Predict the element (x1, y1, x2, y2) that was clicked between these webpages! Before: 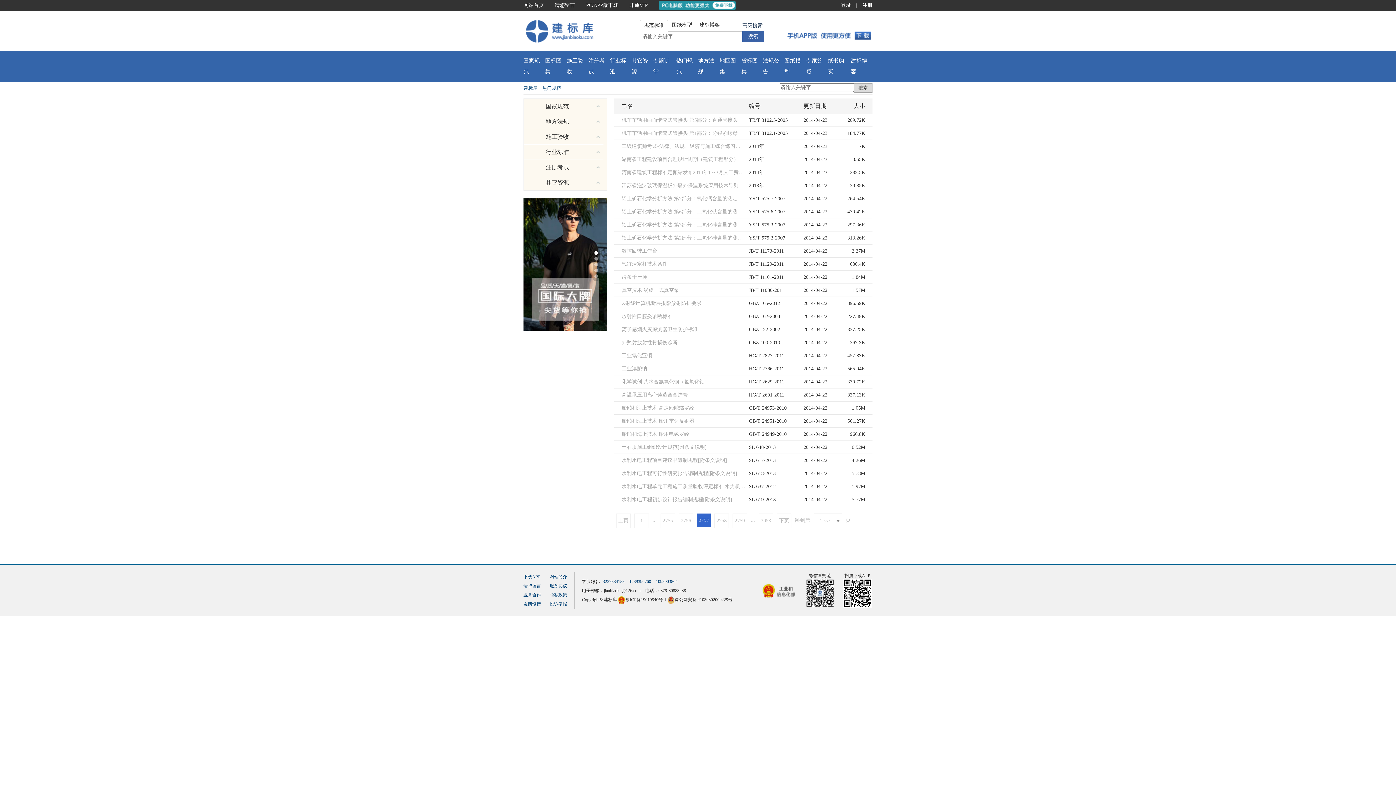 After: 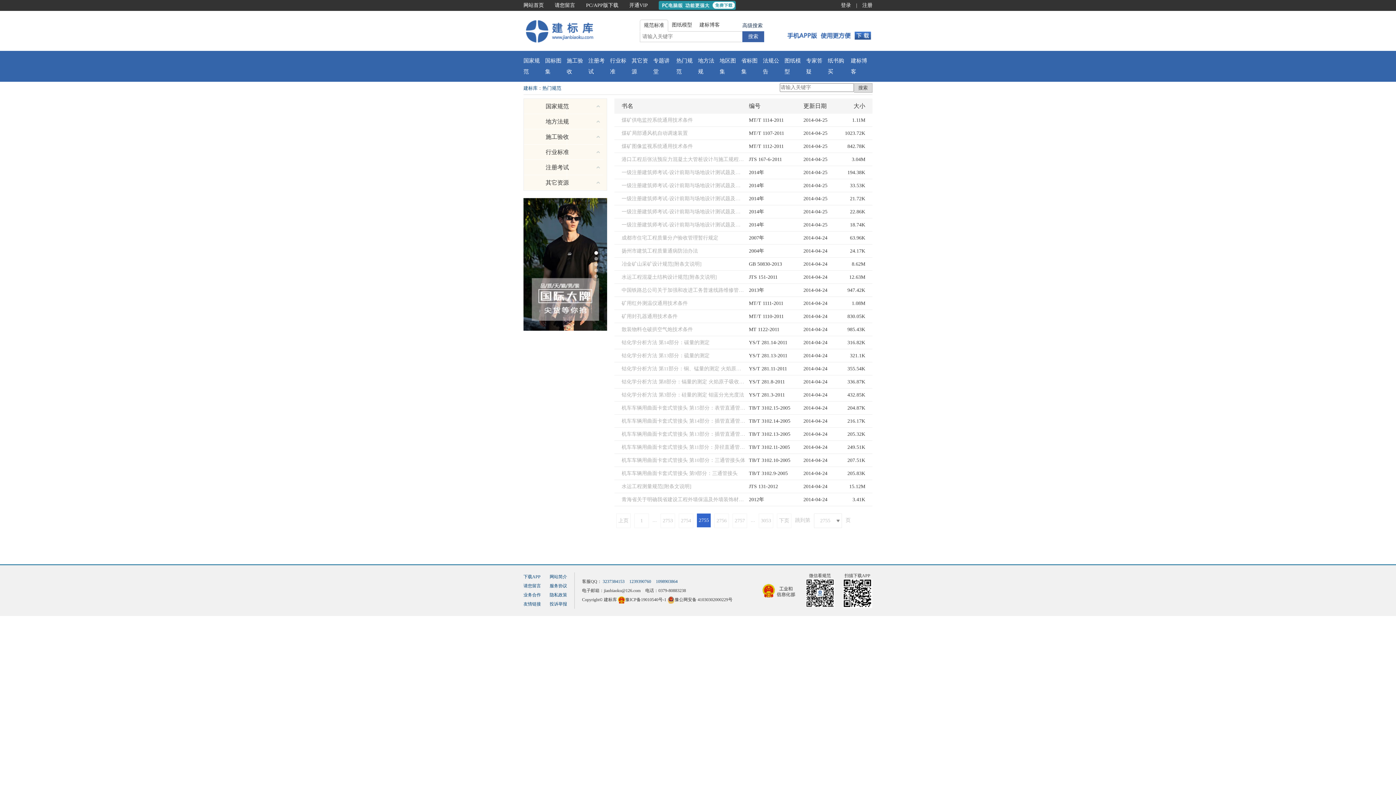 Action: label: 2755 bbox: (660, 513, 675, 528)